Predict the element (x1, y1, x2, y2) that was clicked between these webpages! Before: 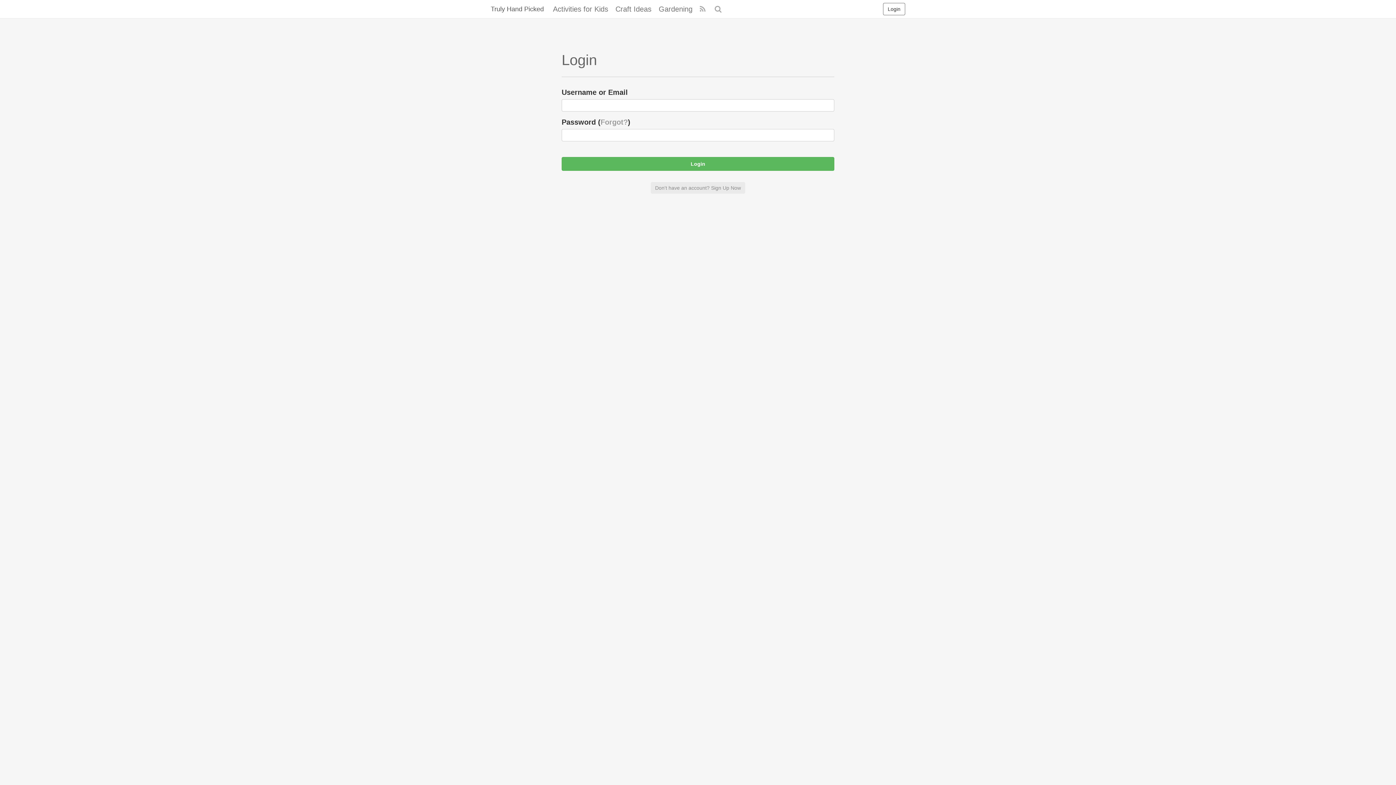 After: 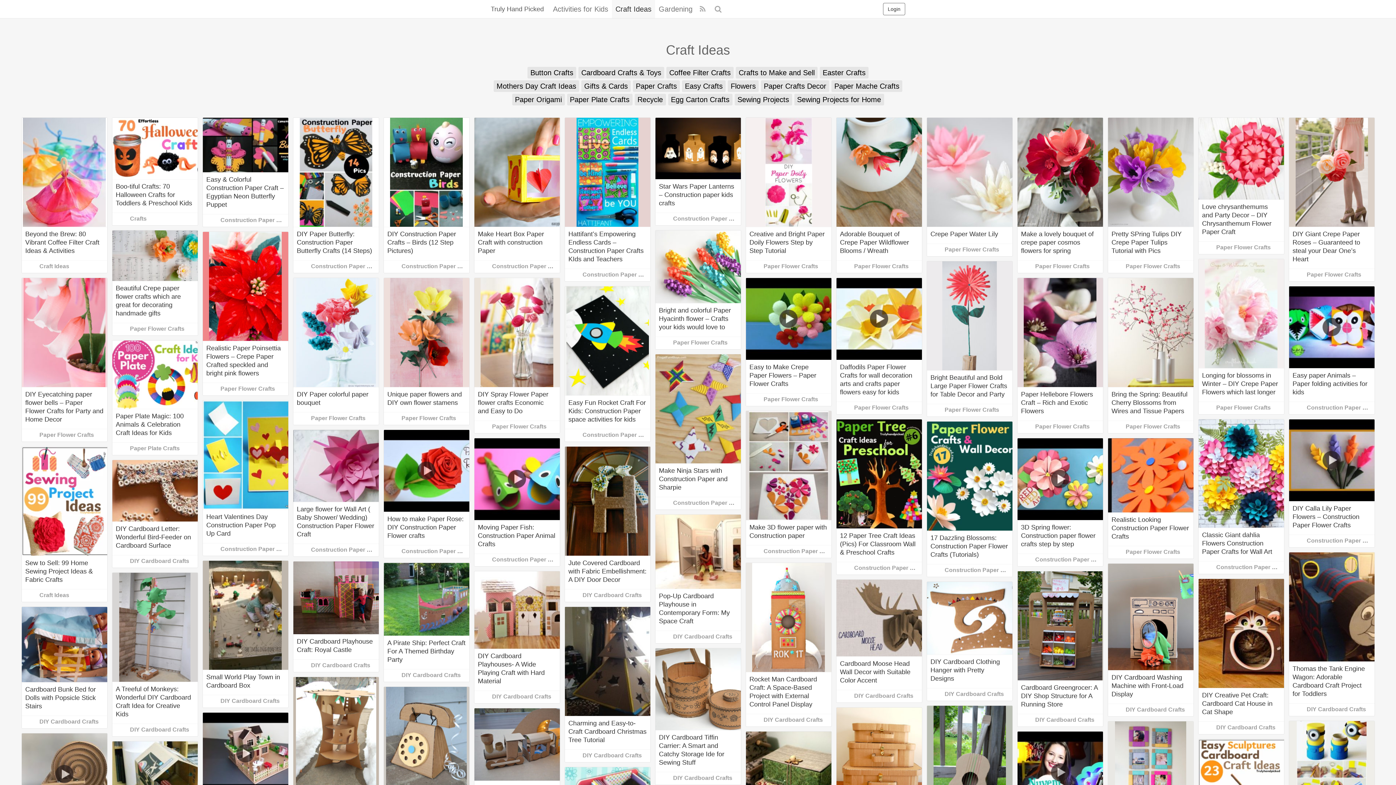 Action: bbox: (612, 0, 655, 18) label: Craft Ideas